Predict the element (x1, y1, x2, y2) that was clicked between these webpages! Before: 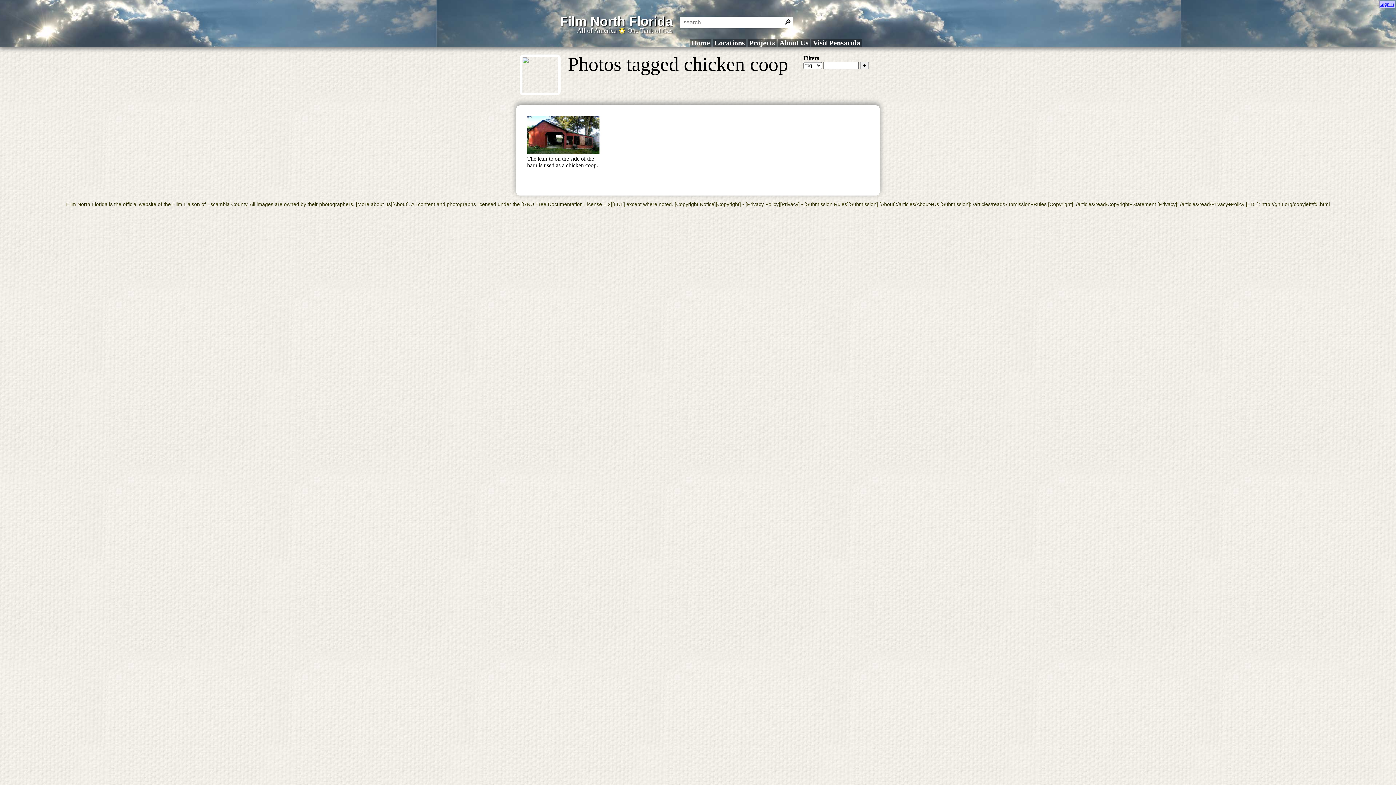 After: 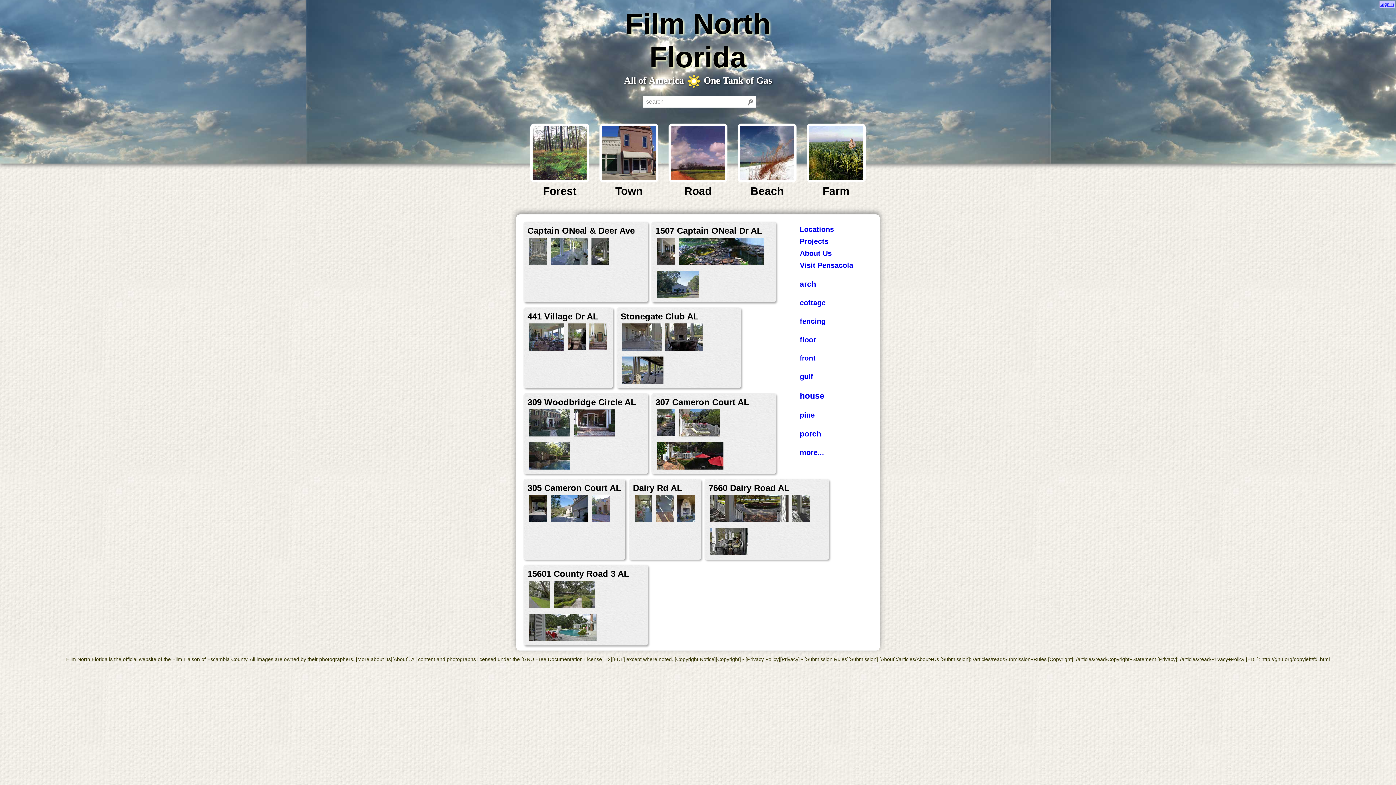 Action: label: All of America  One Tank of Gas bbox: (577, 26, 672, 34)